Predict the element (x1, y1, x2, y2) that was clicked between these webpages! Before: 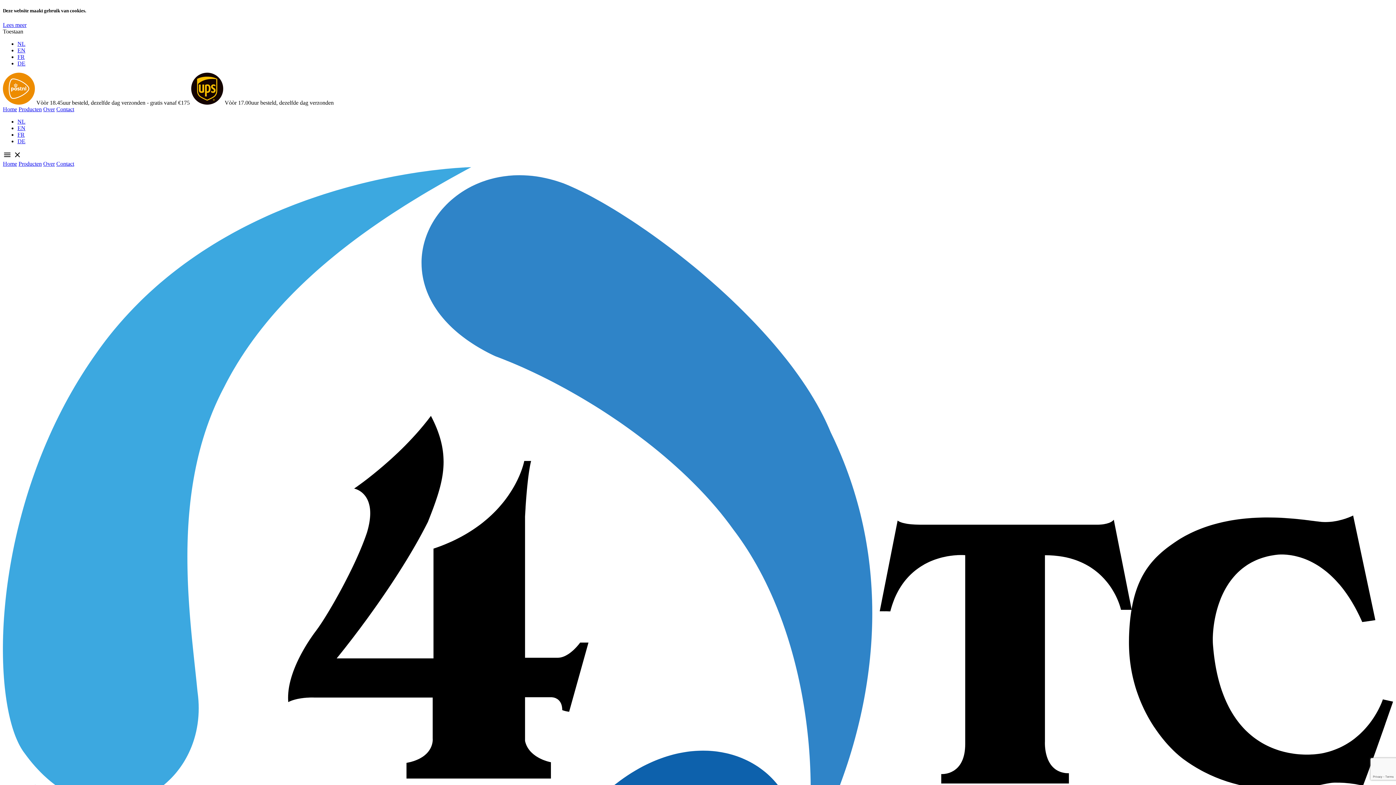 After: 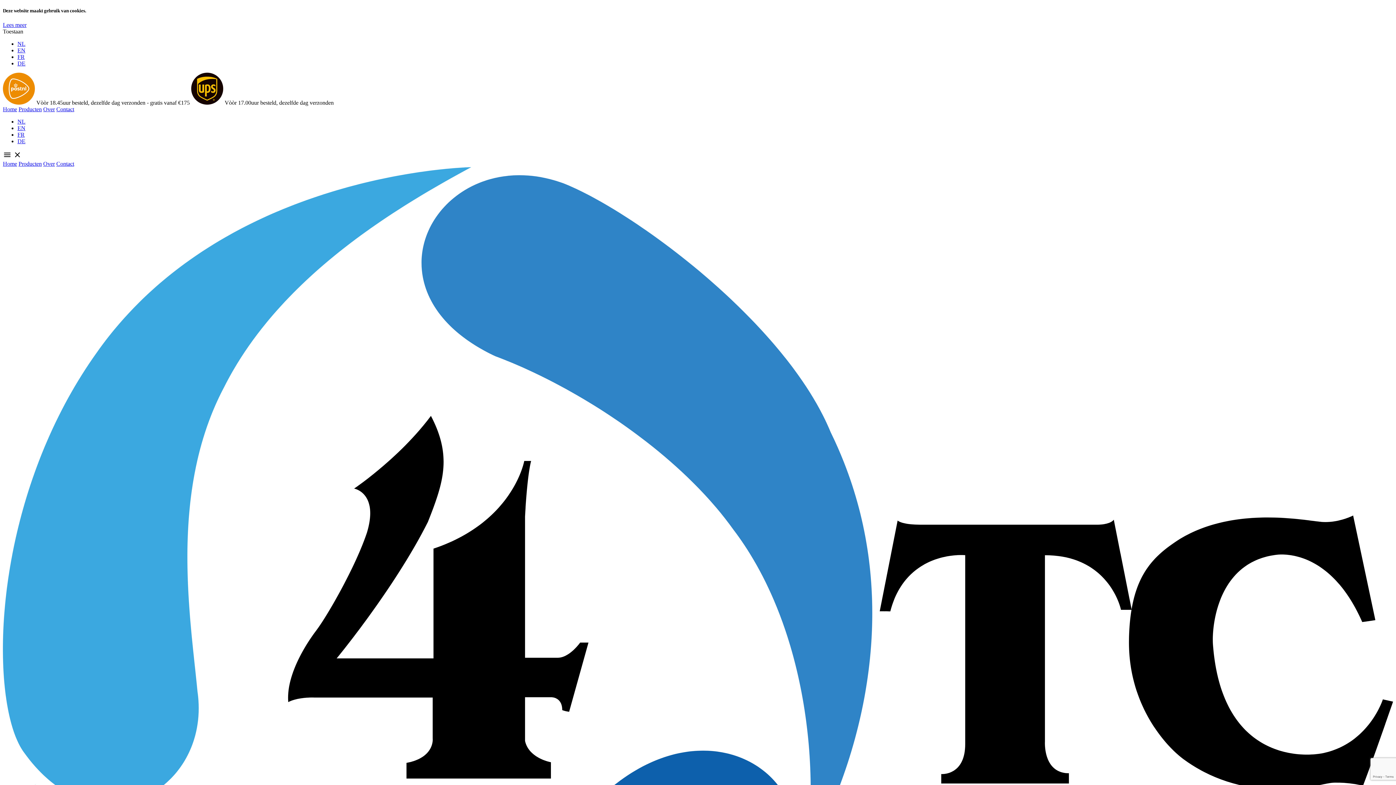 Action: label: Home bbox: (2, 160, 17, 167)